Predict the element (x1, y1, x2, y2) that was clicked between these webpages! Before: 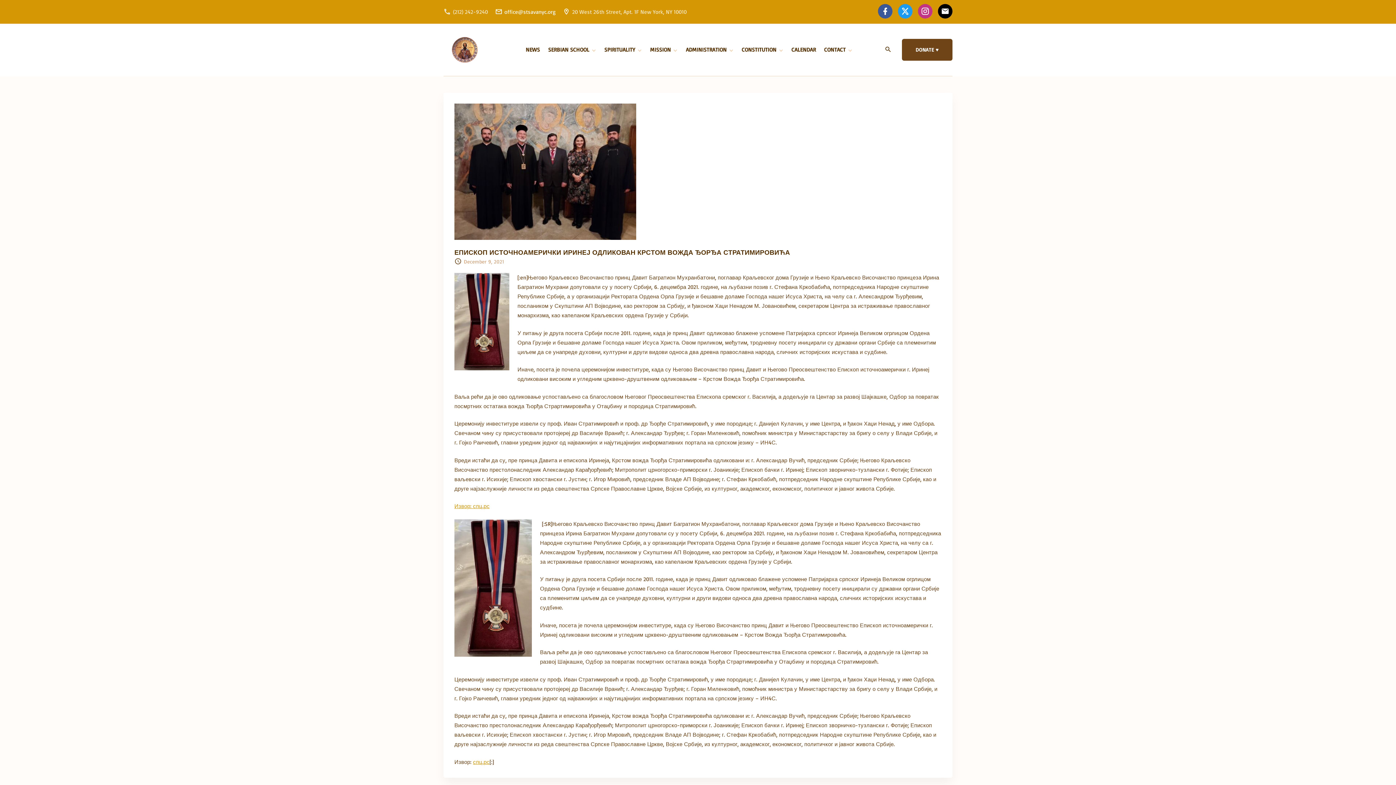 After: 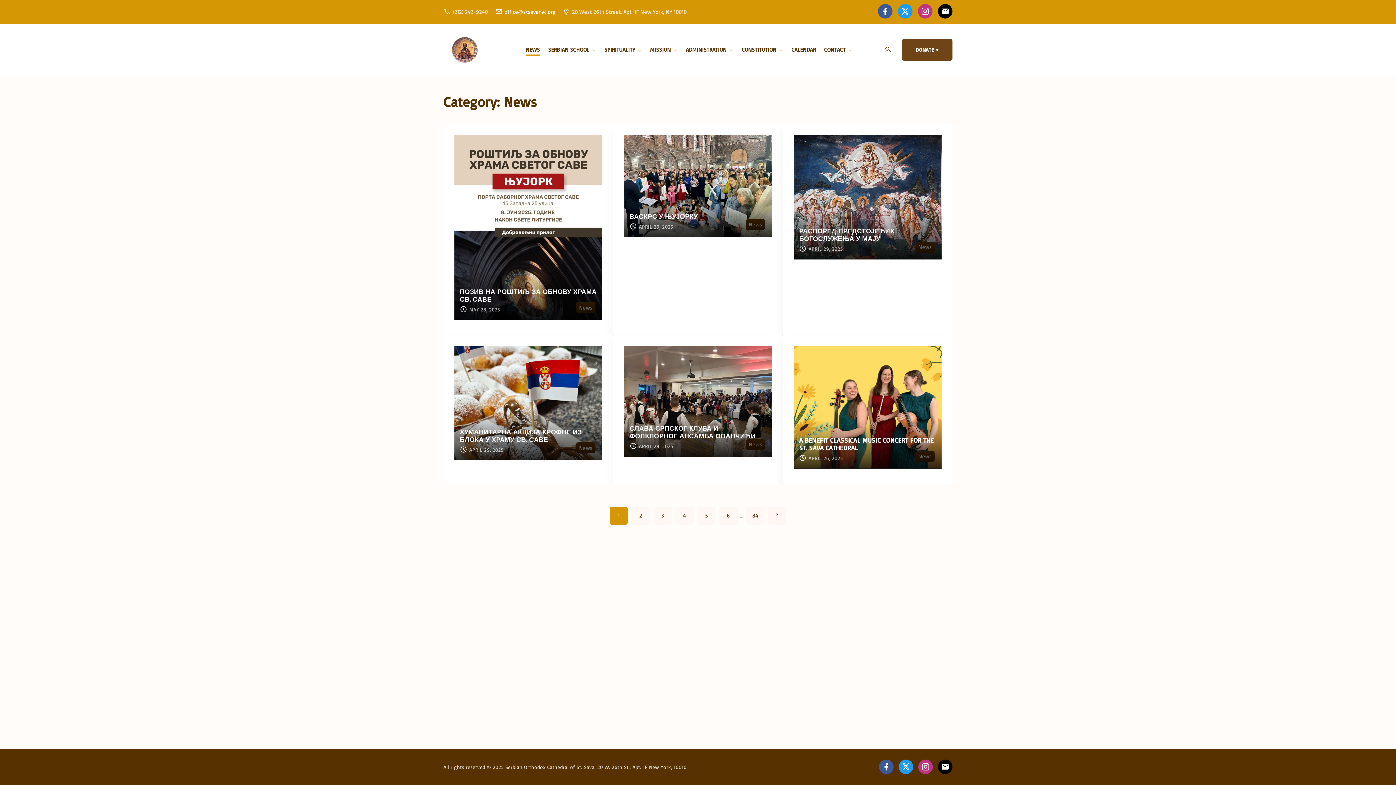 Action: bbox: (525, 44, 540, 55) label: NEWS